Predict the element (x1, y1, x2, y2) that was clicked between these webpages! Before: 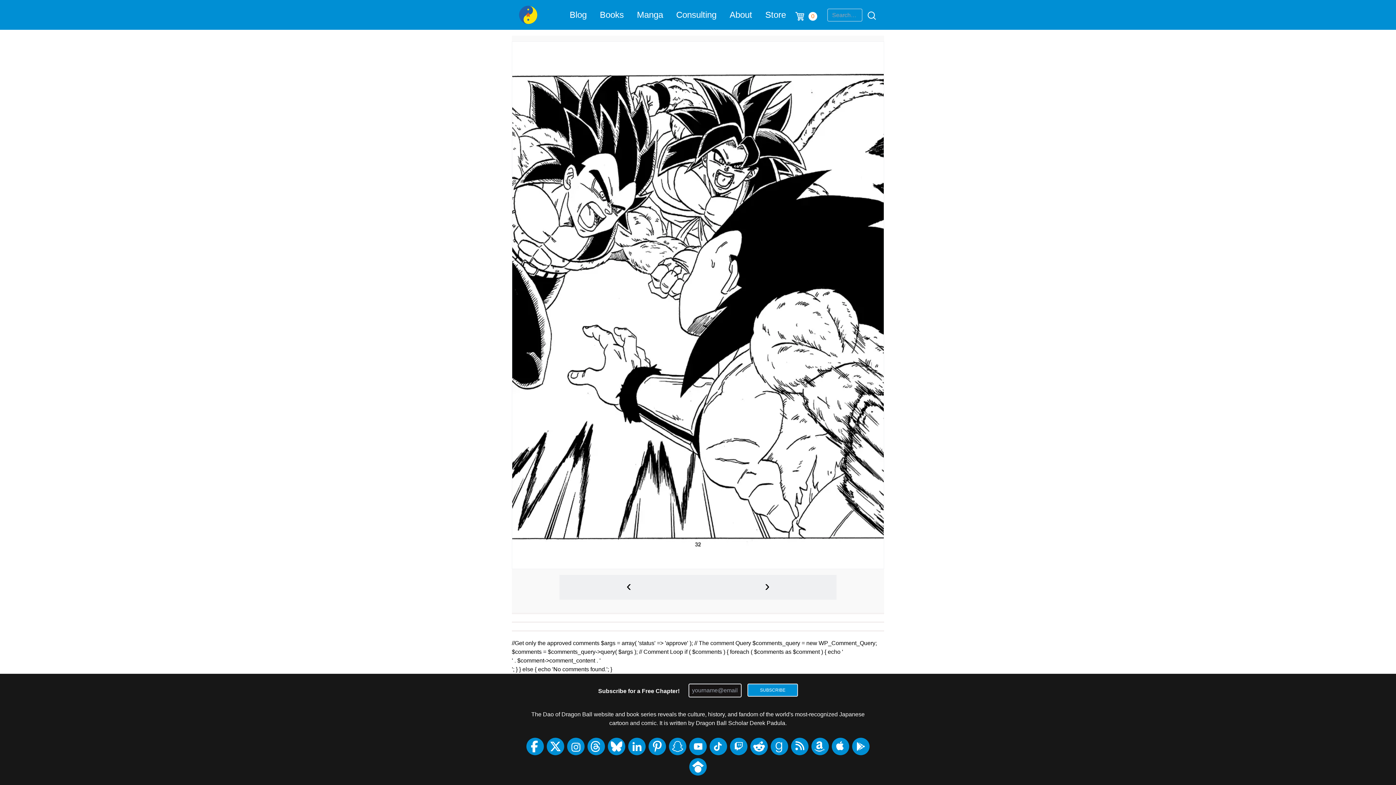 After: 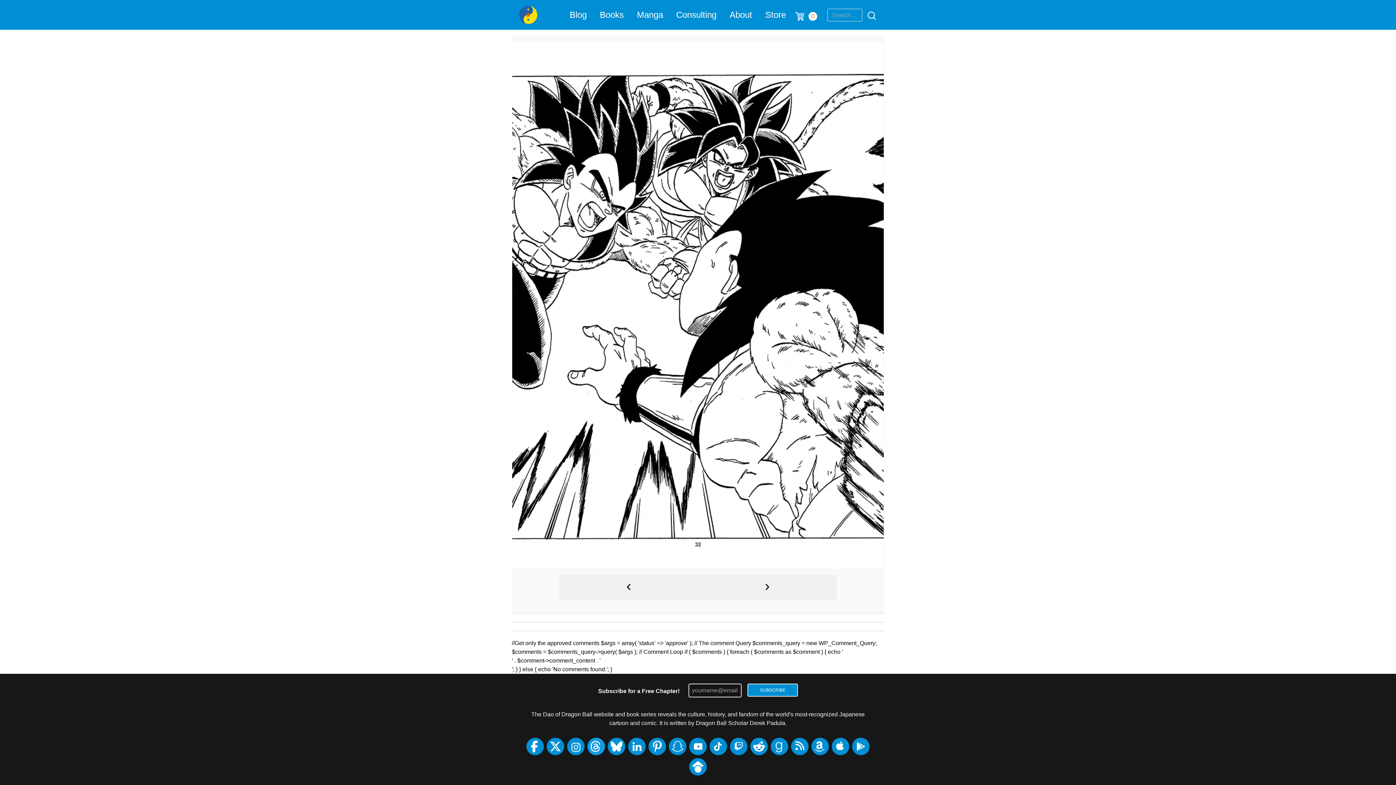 Action: bbox: (587, 738, 605, 755)